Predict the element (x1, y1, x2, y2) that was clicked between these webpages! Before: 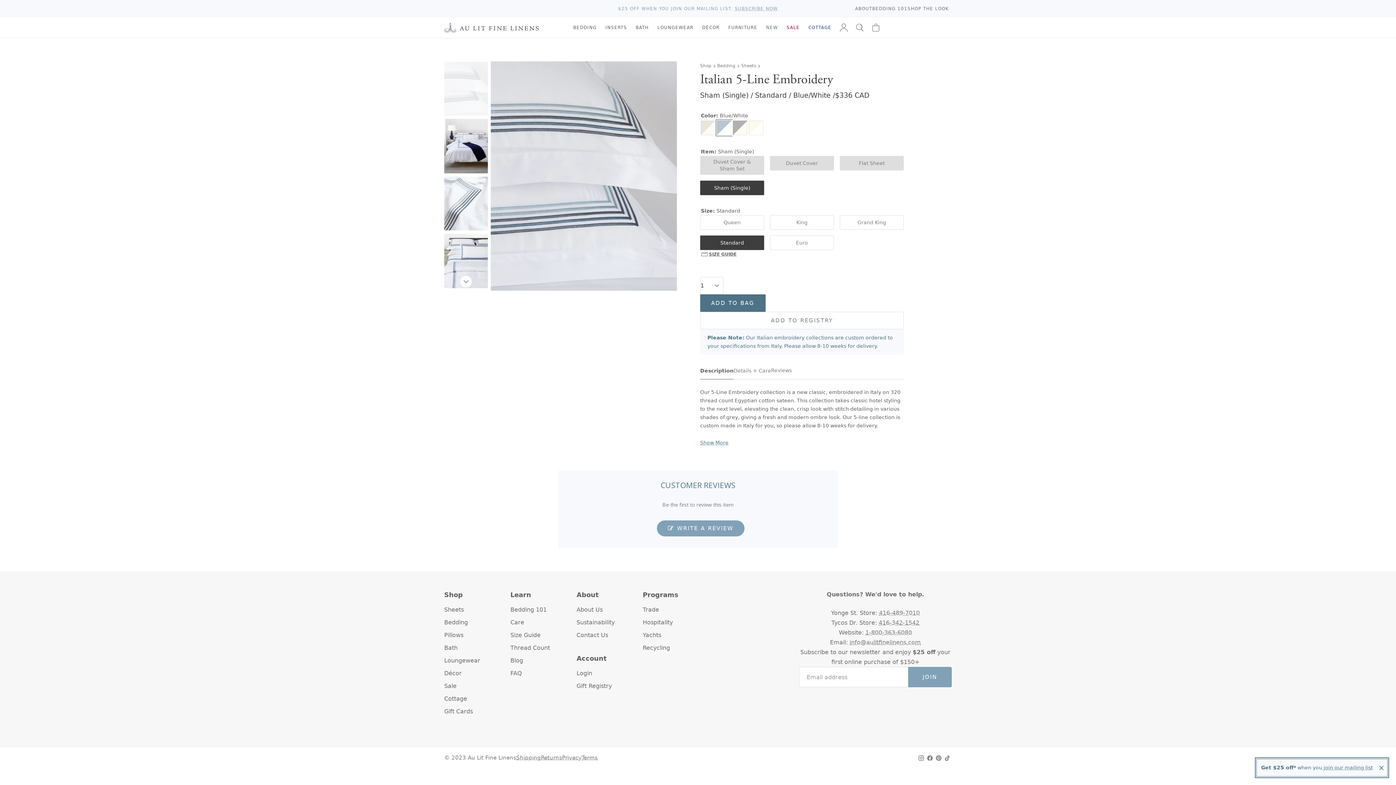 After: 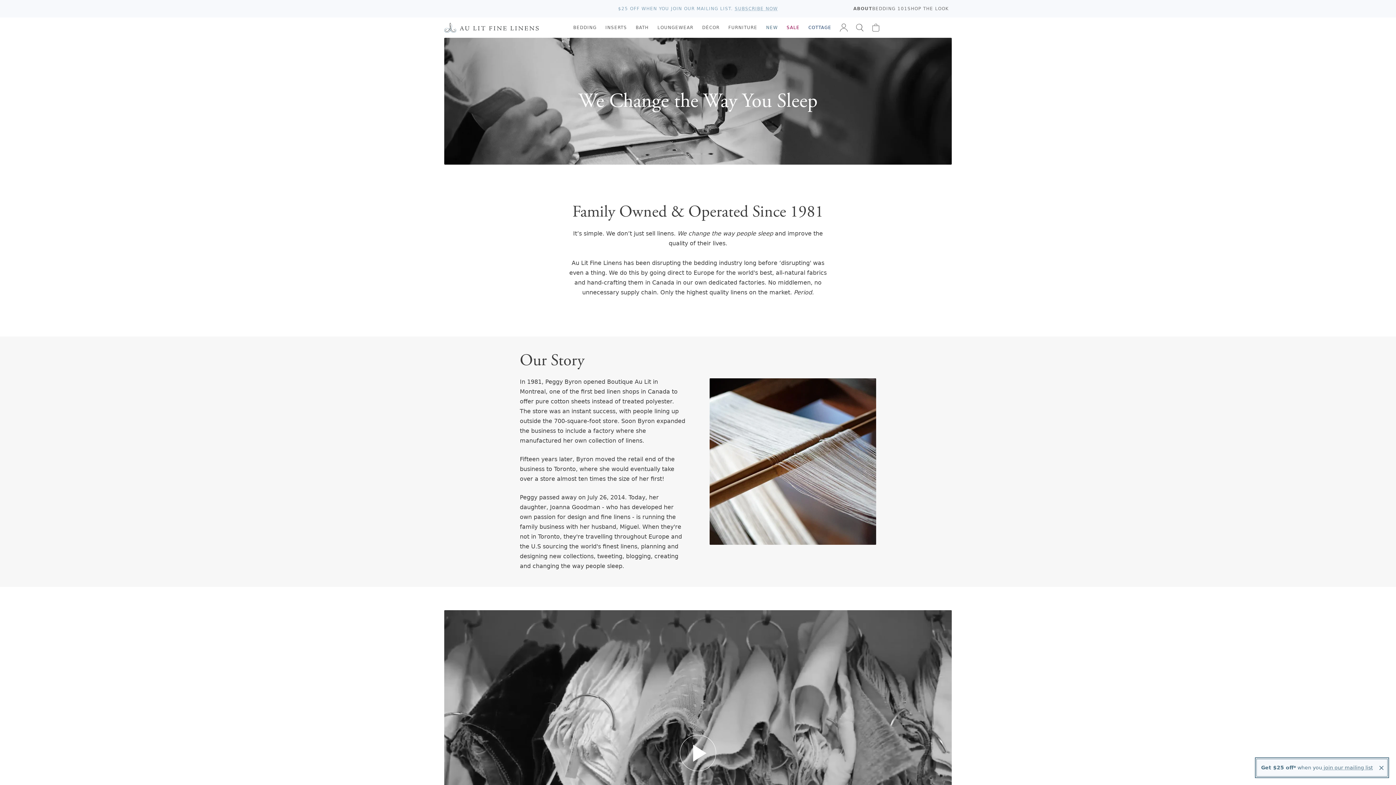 Action: label: About Us bbox: (576, 603, 631, 616)